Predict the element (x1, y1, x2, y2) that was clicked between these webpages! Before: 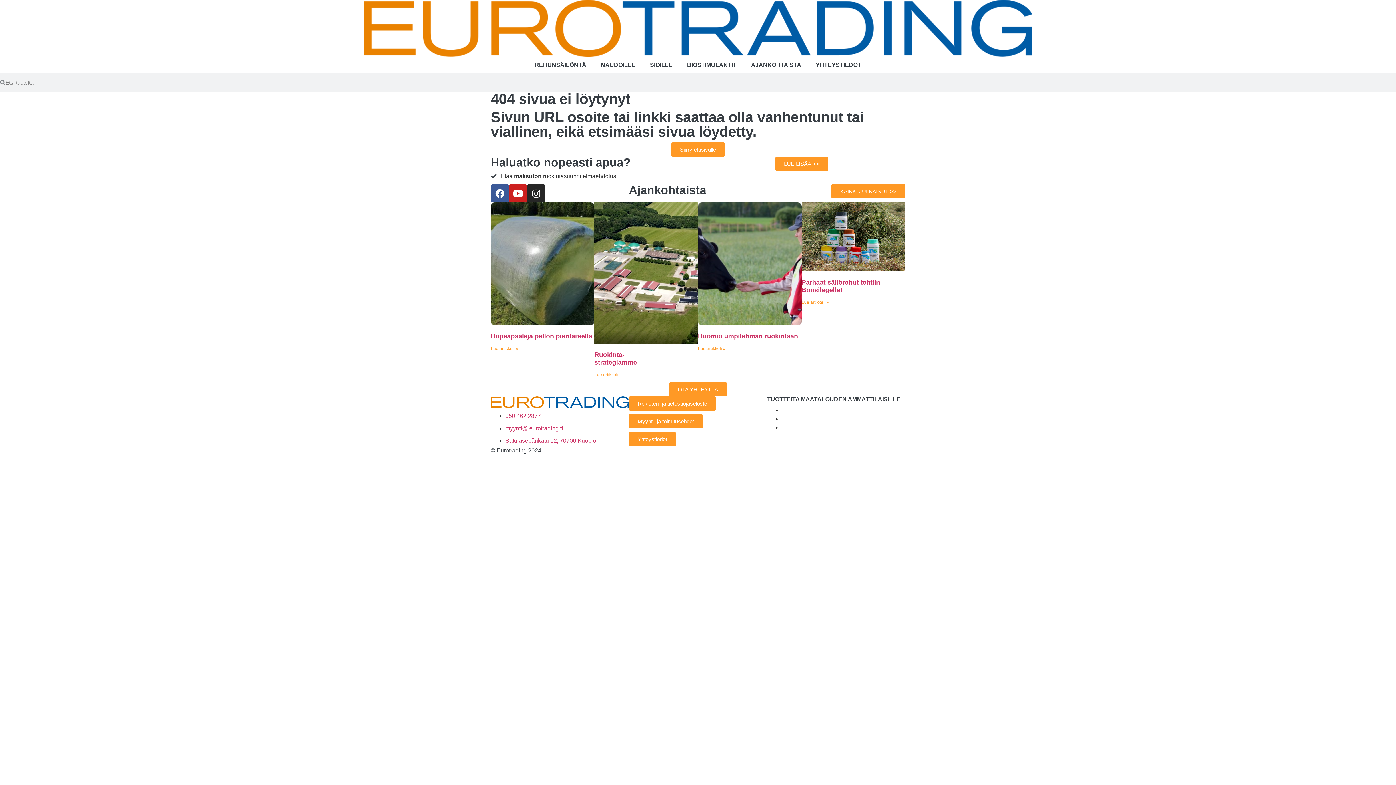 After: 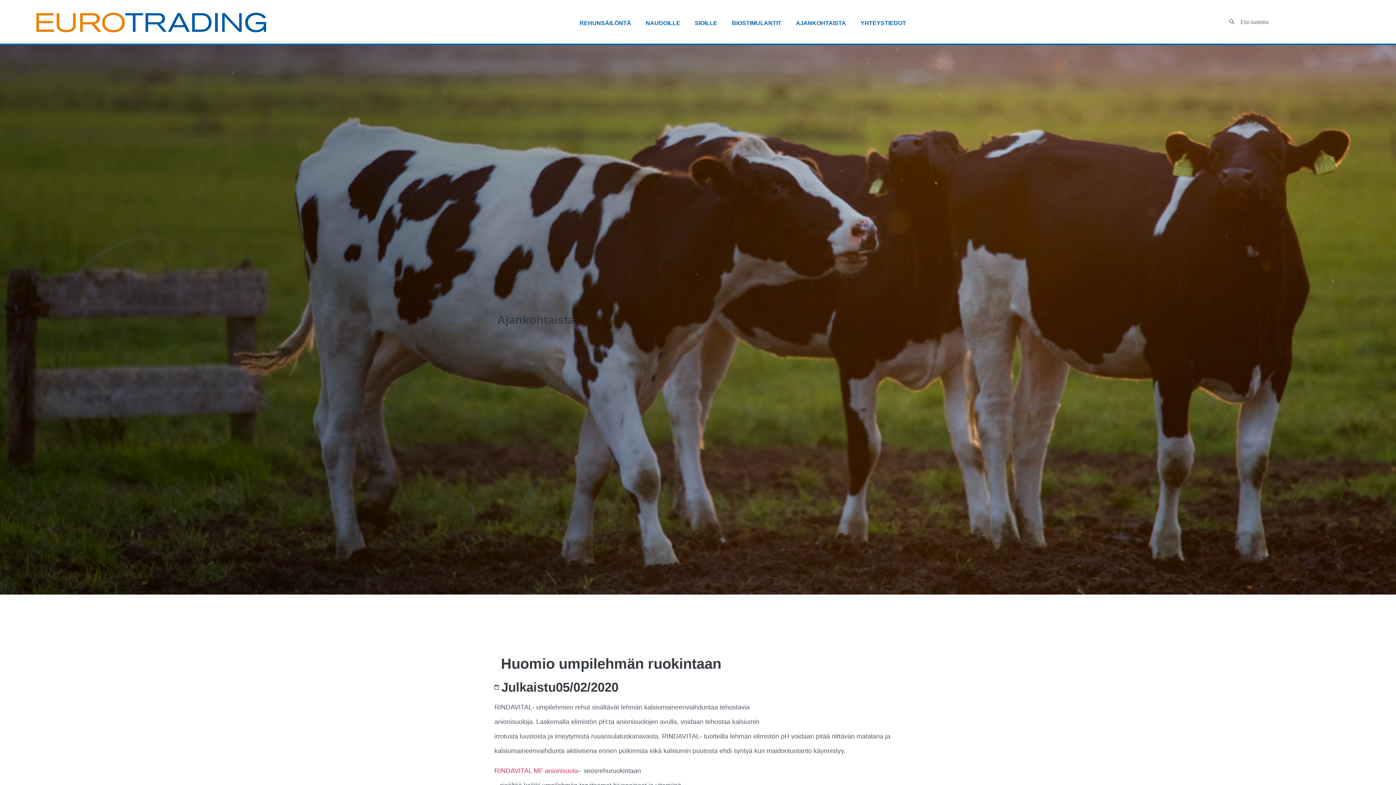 Action: bbox: (698, 202, 801, 325)